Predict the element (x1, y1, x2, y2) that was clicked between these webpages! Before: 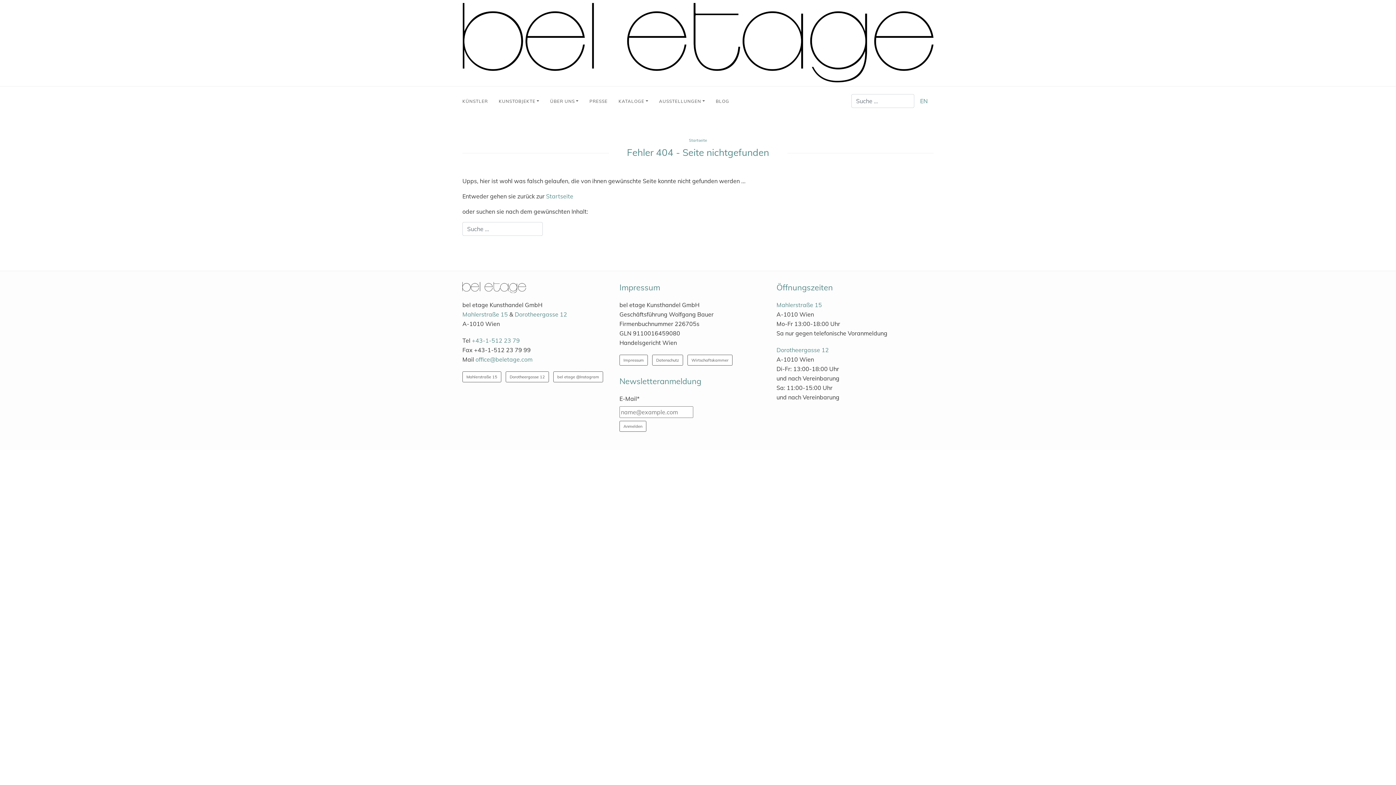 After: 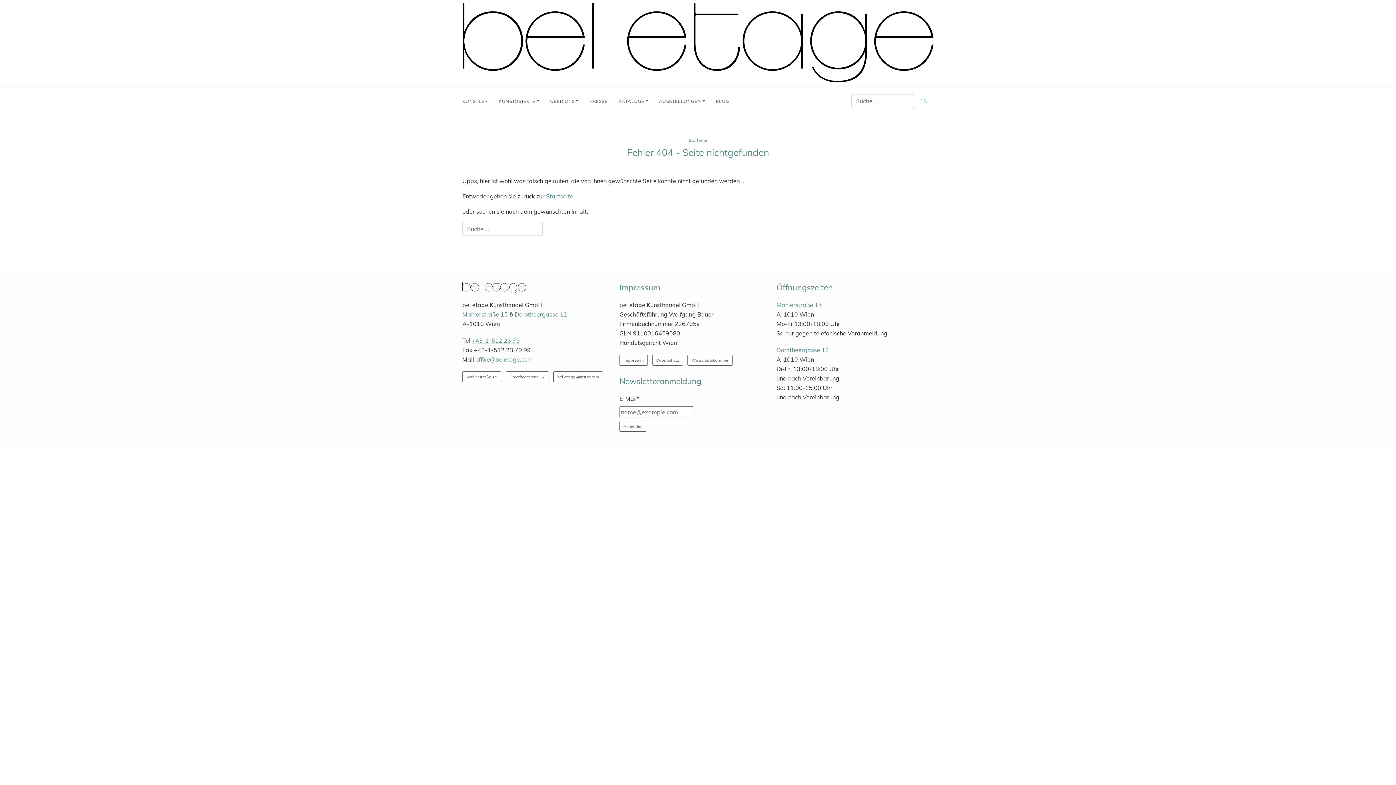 Action: label: +43-1-512 23 79 bbox: (472, 337, 520, 344)